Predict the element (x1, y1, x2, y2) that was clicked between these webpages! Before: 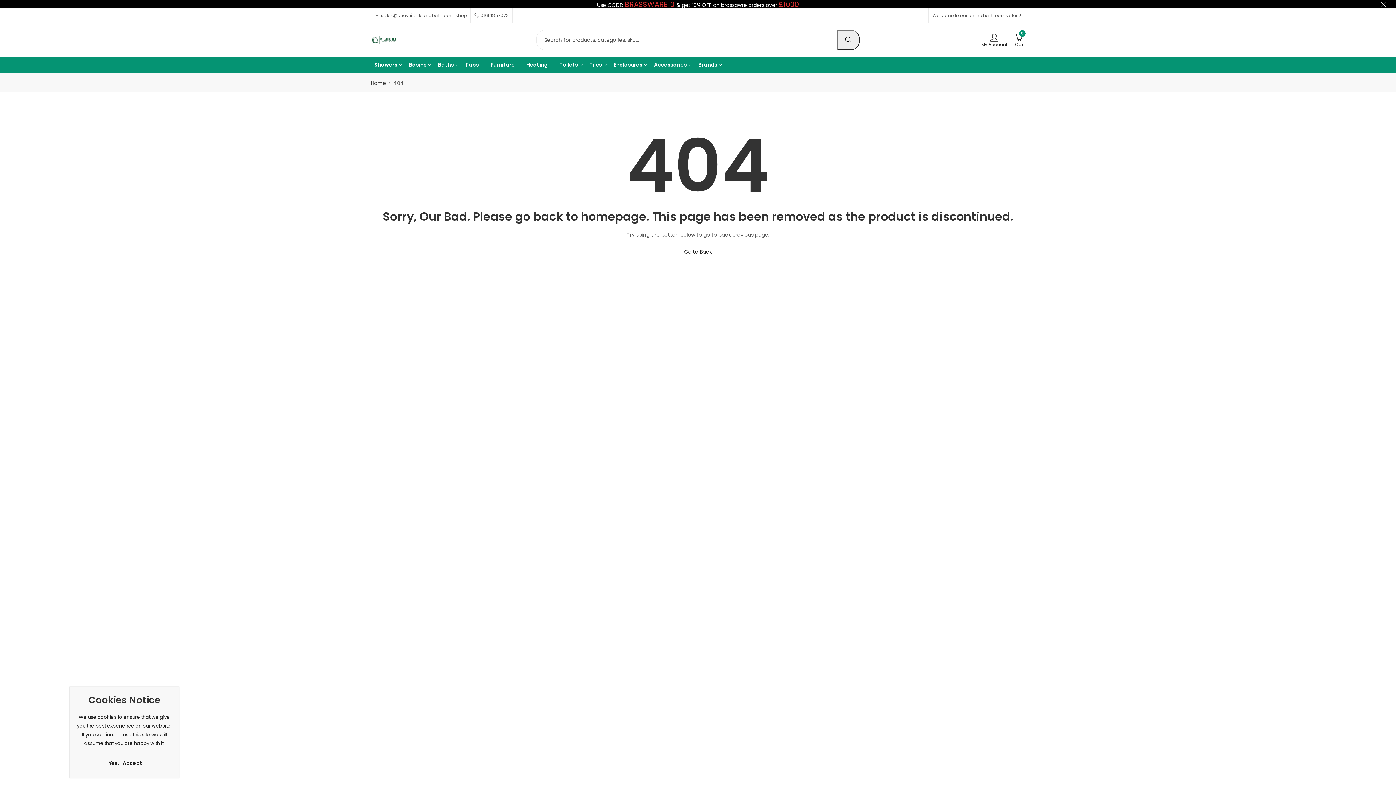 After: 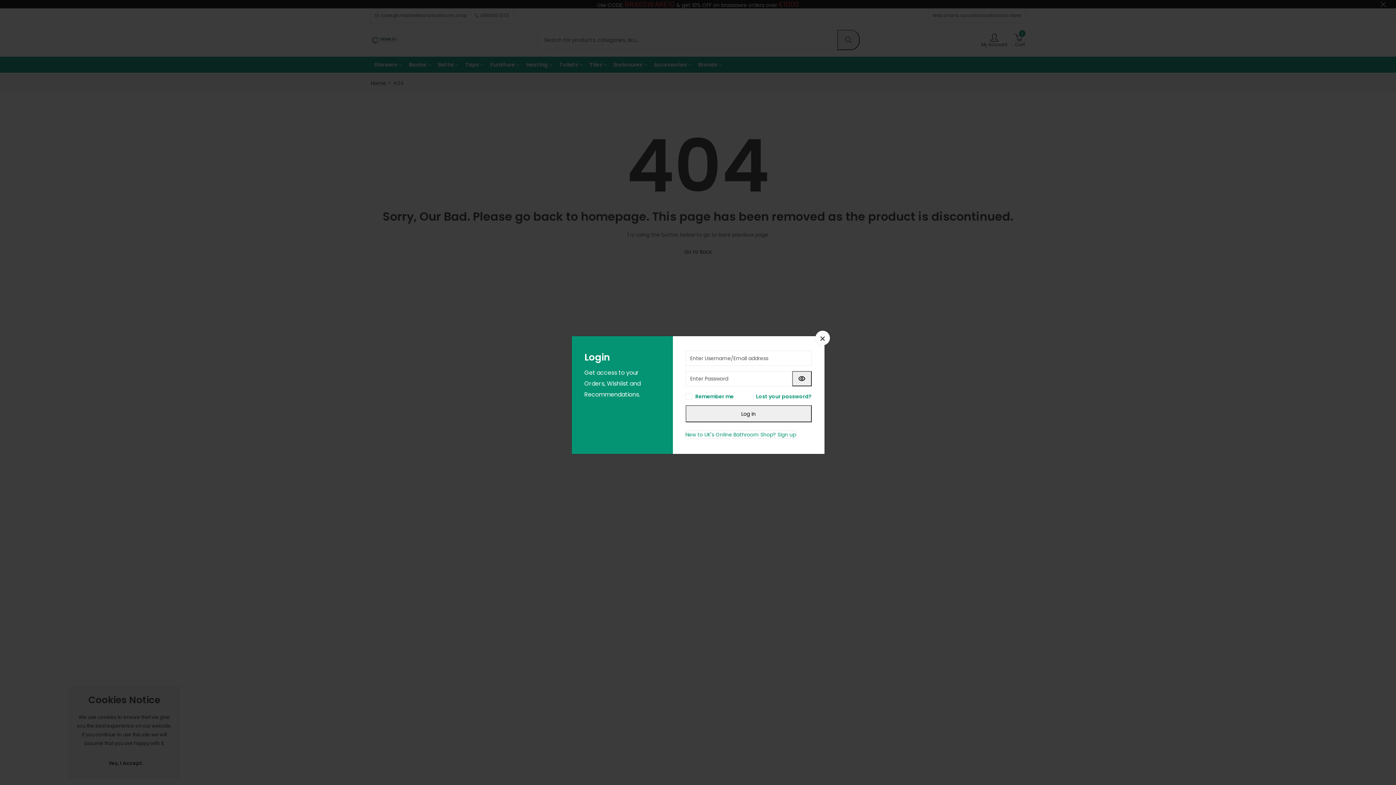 Action: bbox: (981, 32, 1007, 47) label: My Account